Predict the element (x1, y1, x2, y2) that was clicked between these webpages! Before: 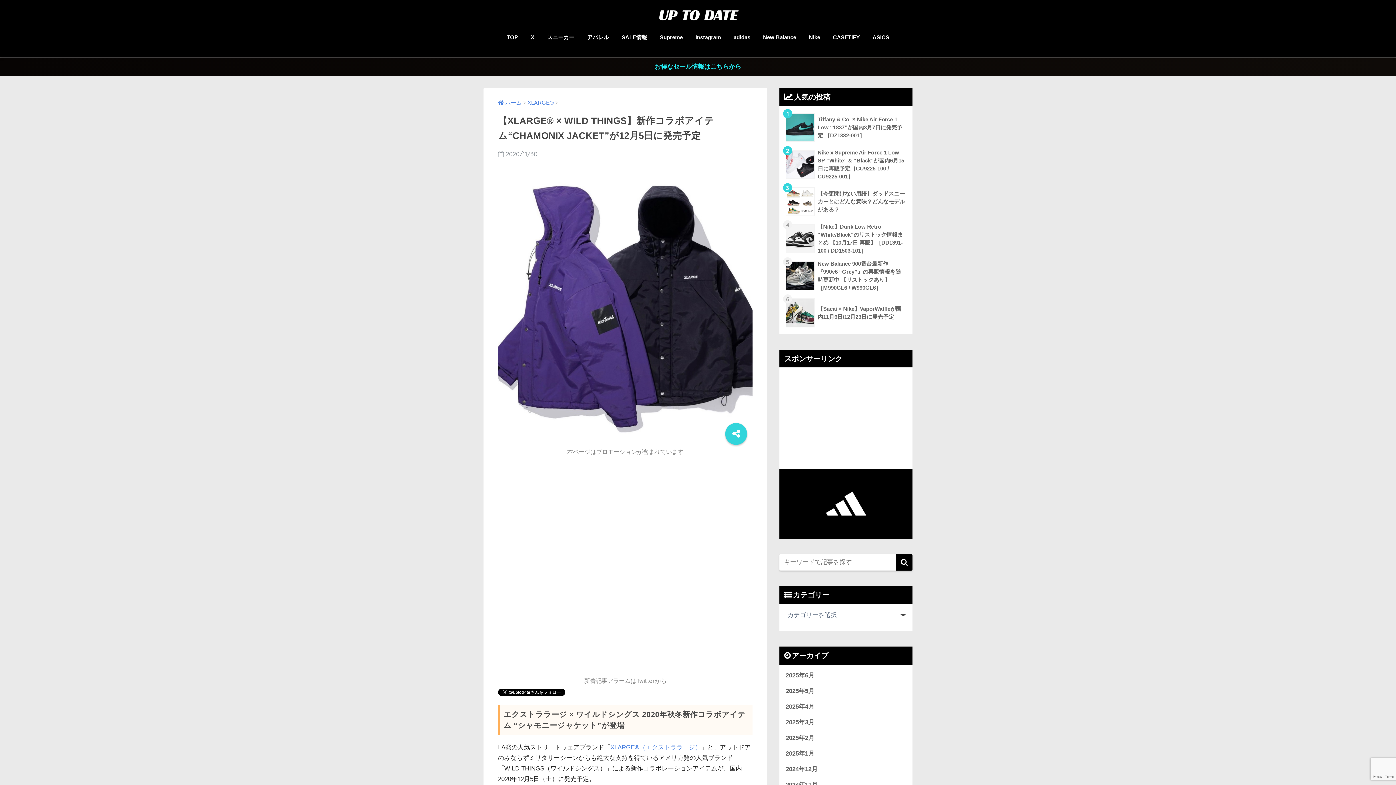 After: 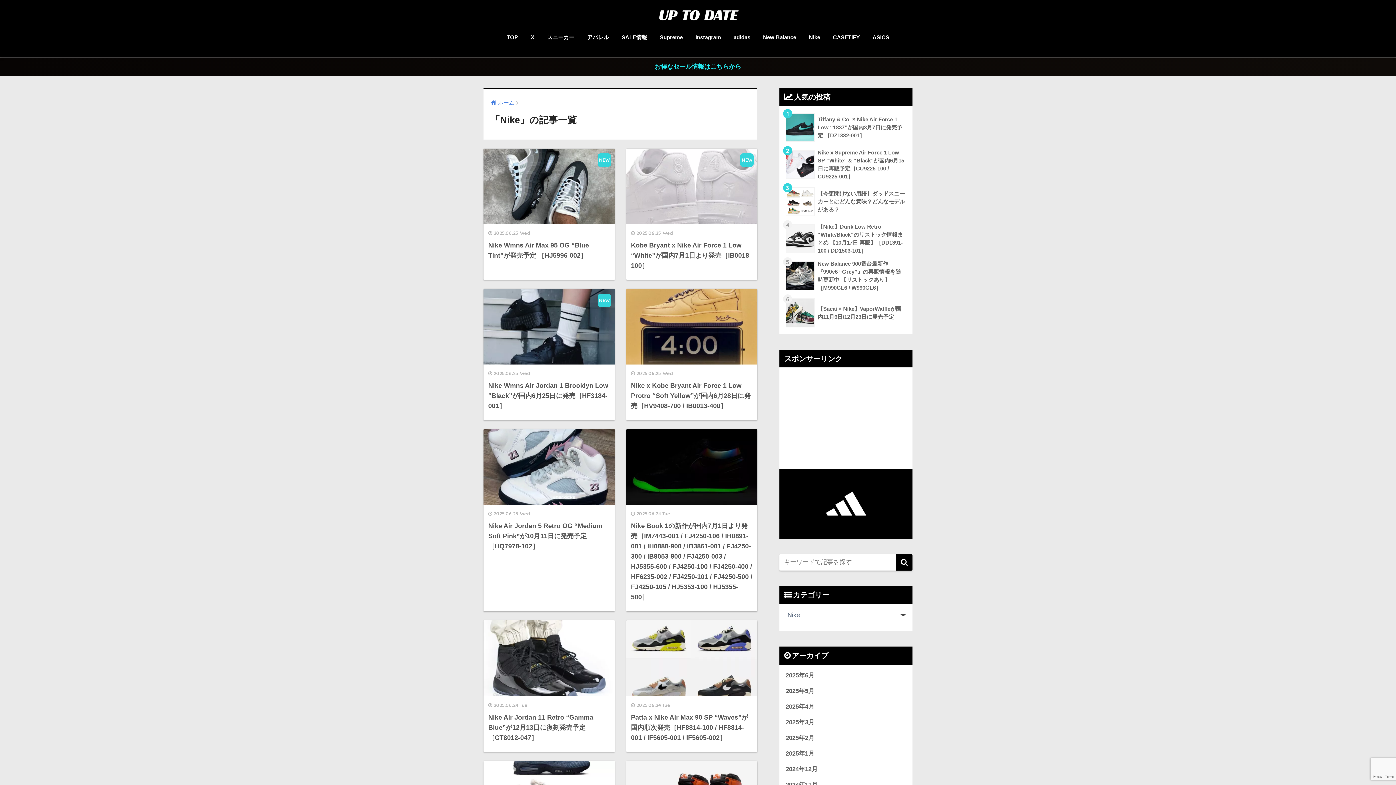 Action: label: Nike bbox: (803, 29, 825, 46)